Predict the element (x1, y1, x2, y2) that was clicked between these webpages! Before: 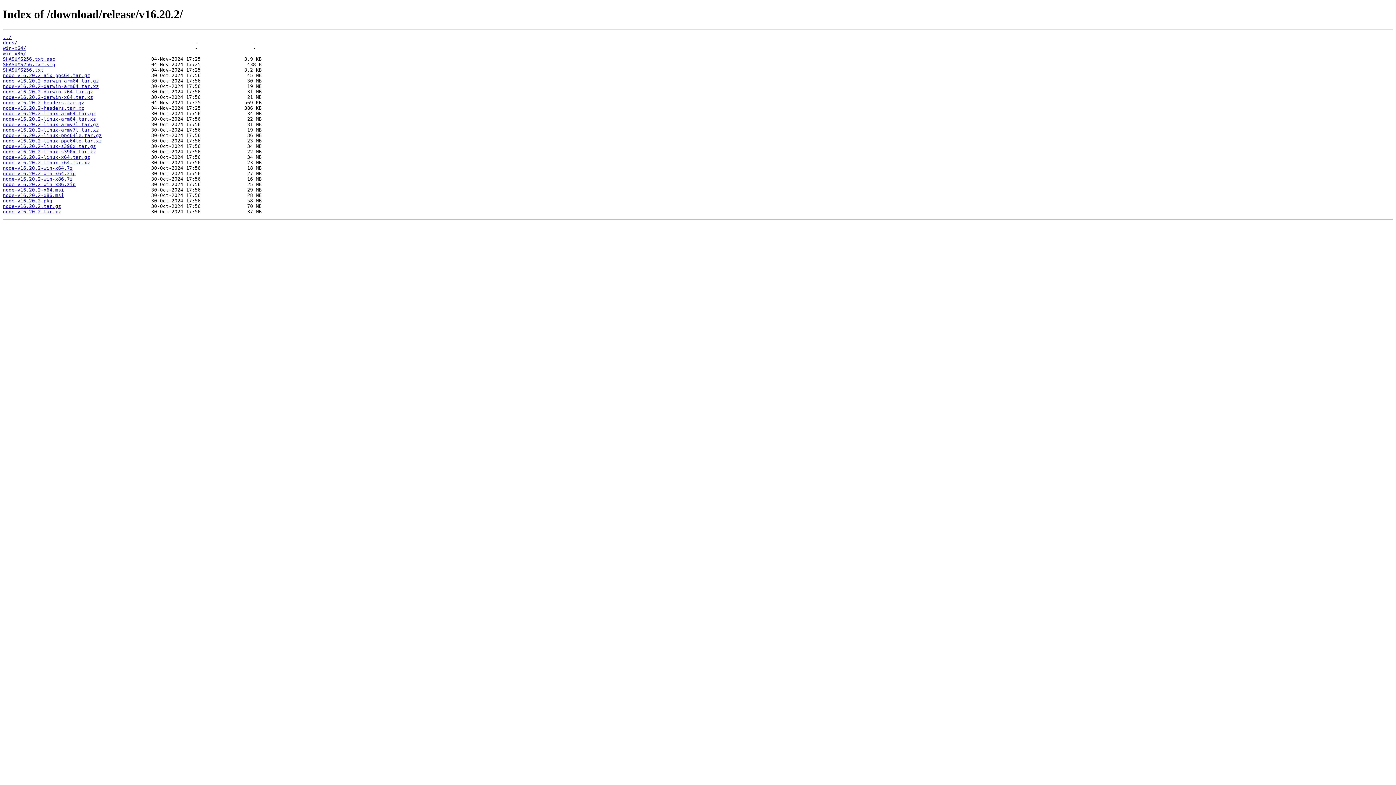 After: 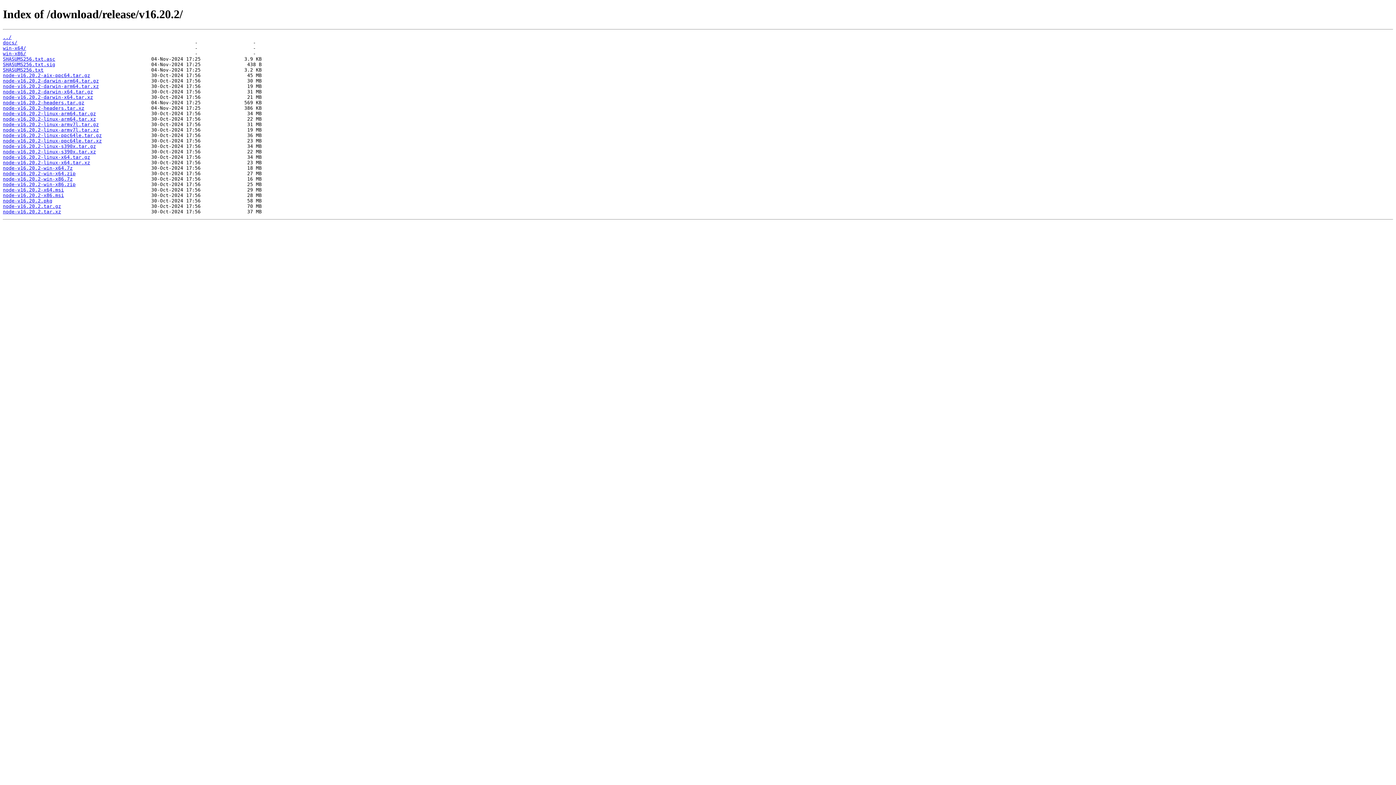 Action: label: node-v16.20.2-win-x86.zip bbox: (2, 181, 75, 187)